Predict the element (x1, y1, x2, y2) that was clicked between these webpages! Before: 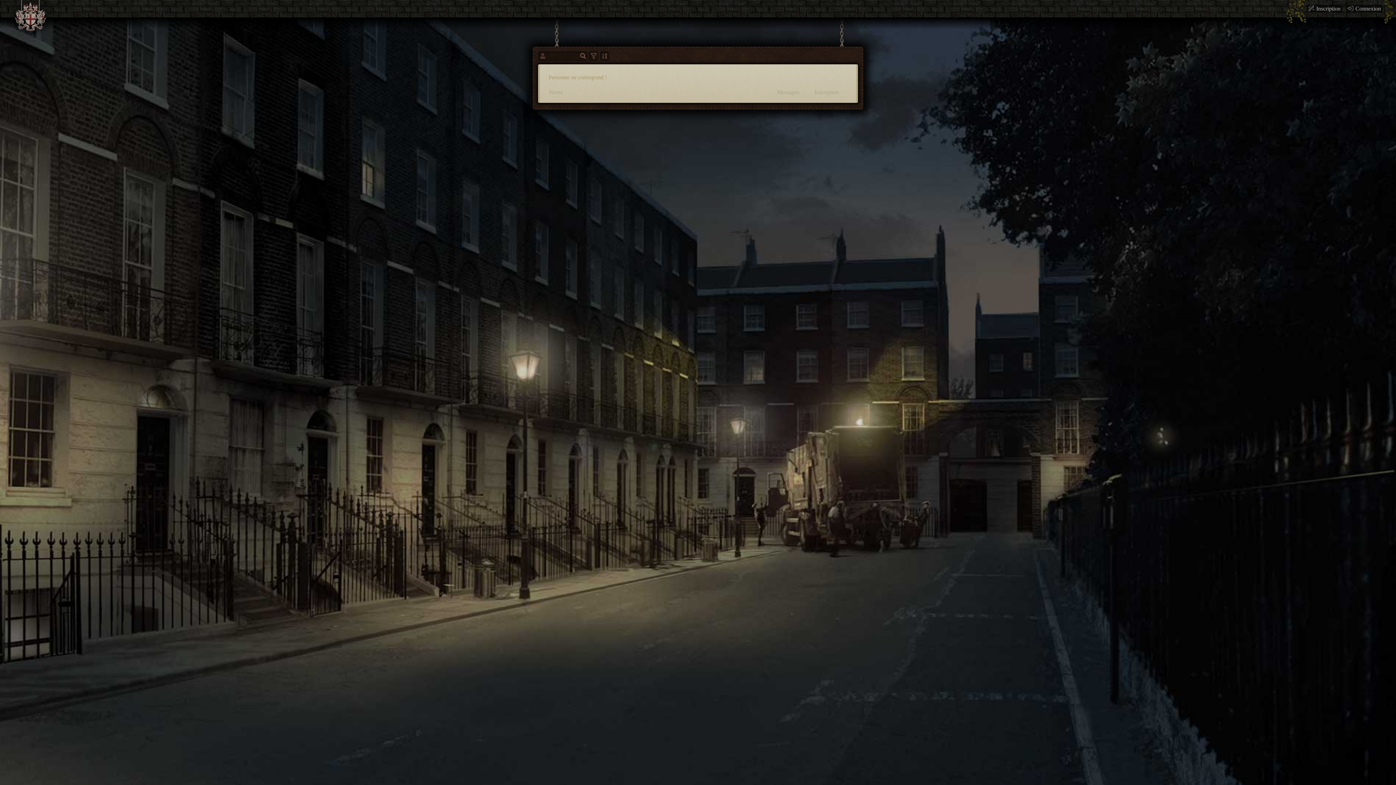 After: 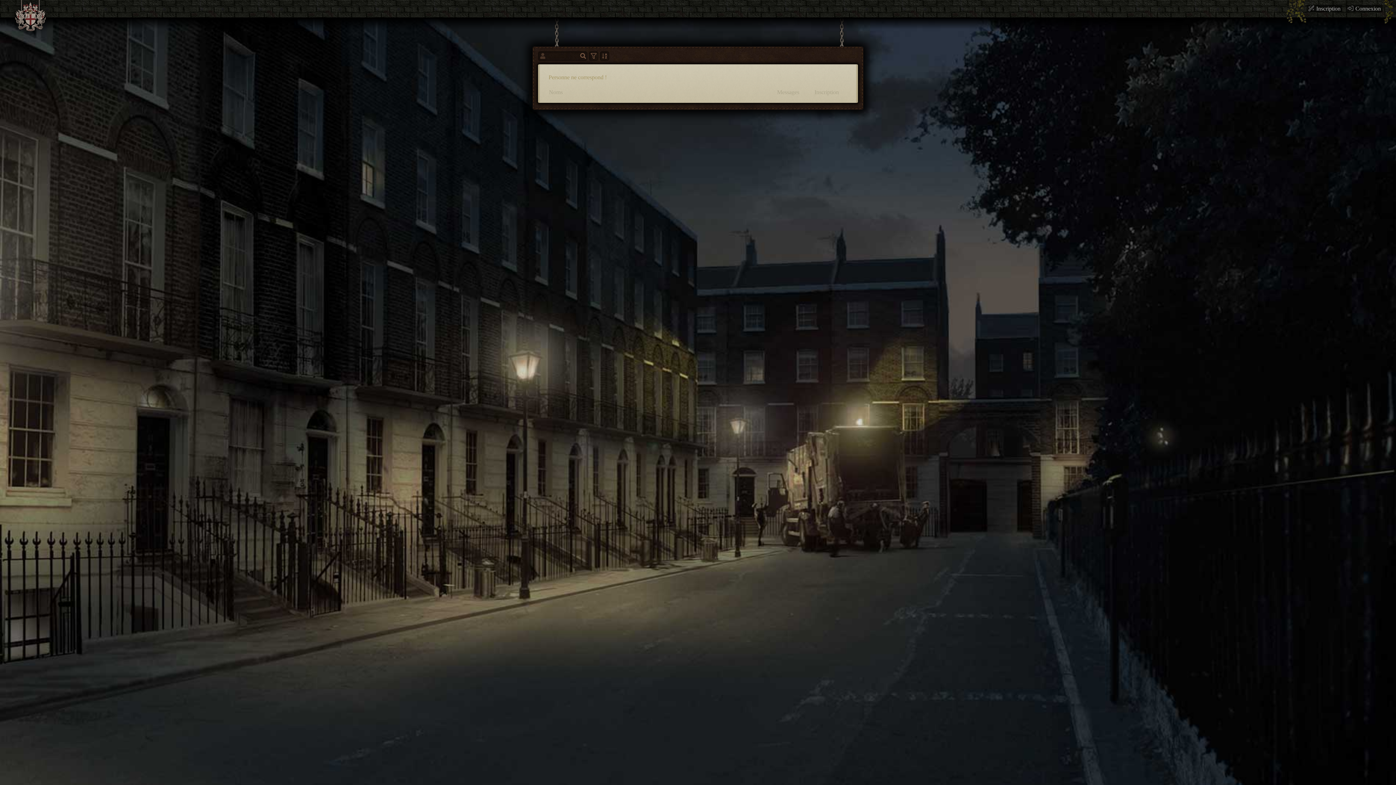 Action: label: Messages bbox: (777, 89, 799, 95)